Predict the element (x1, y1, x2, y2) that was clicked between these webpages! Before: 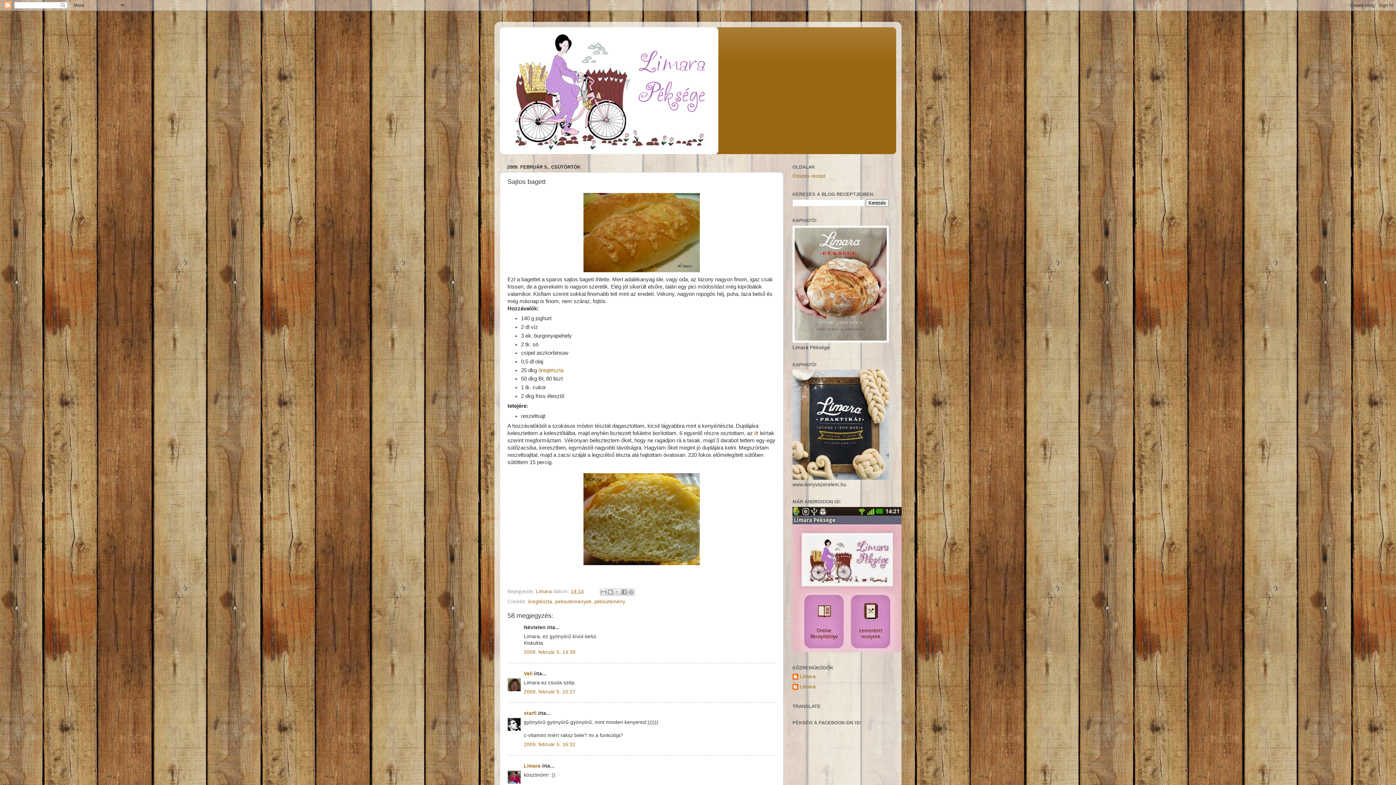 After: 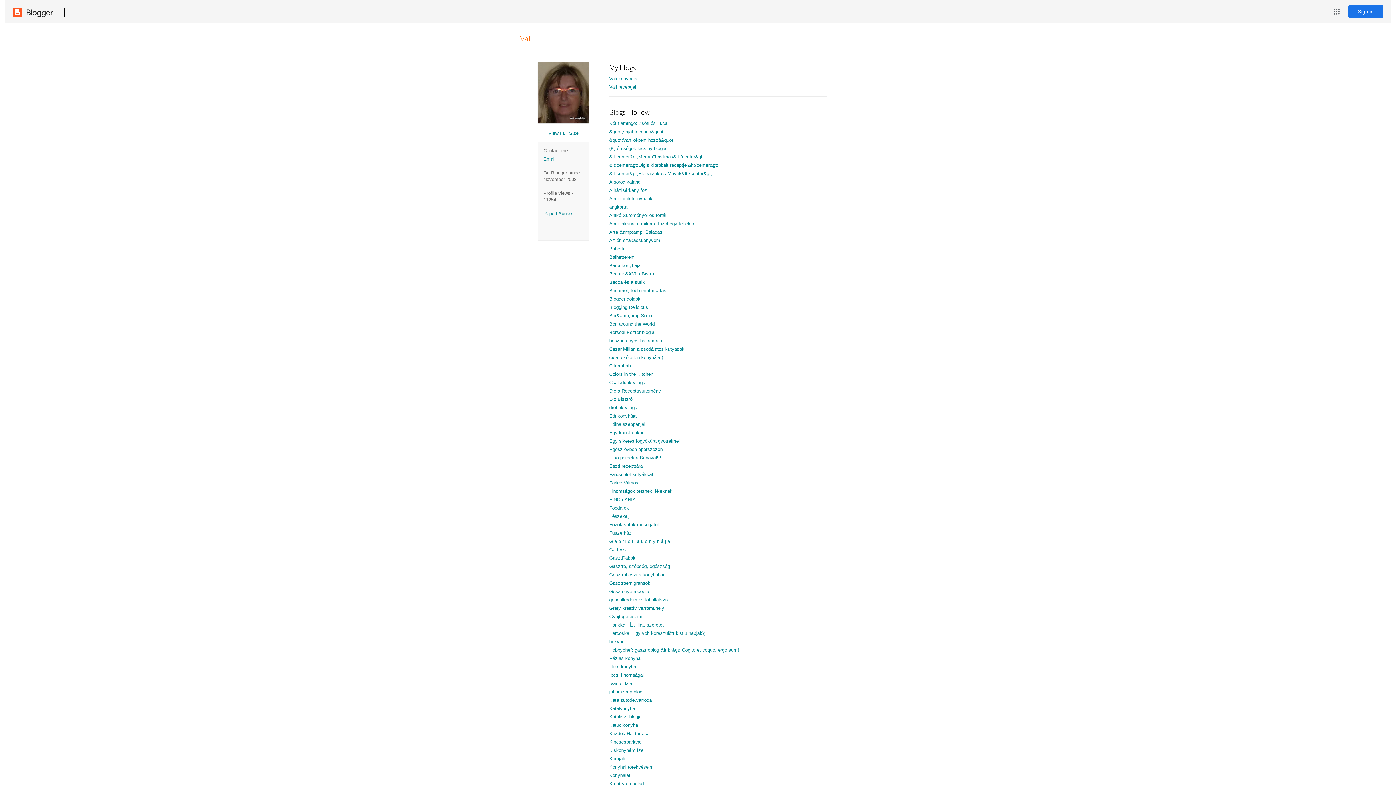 Action: bbox: (524, 671, 532, 676) label: Vali